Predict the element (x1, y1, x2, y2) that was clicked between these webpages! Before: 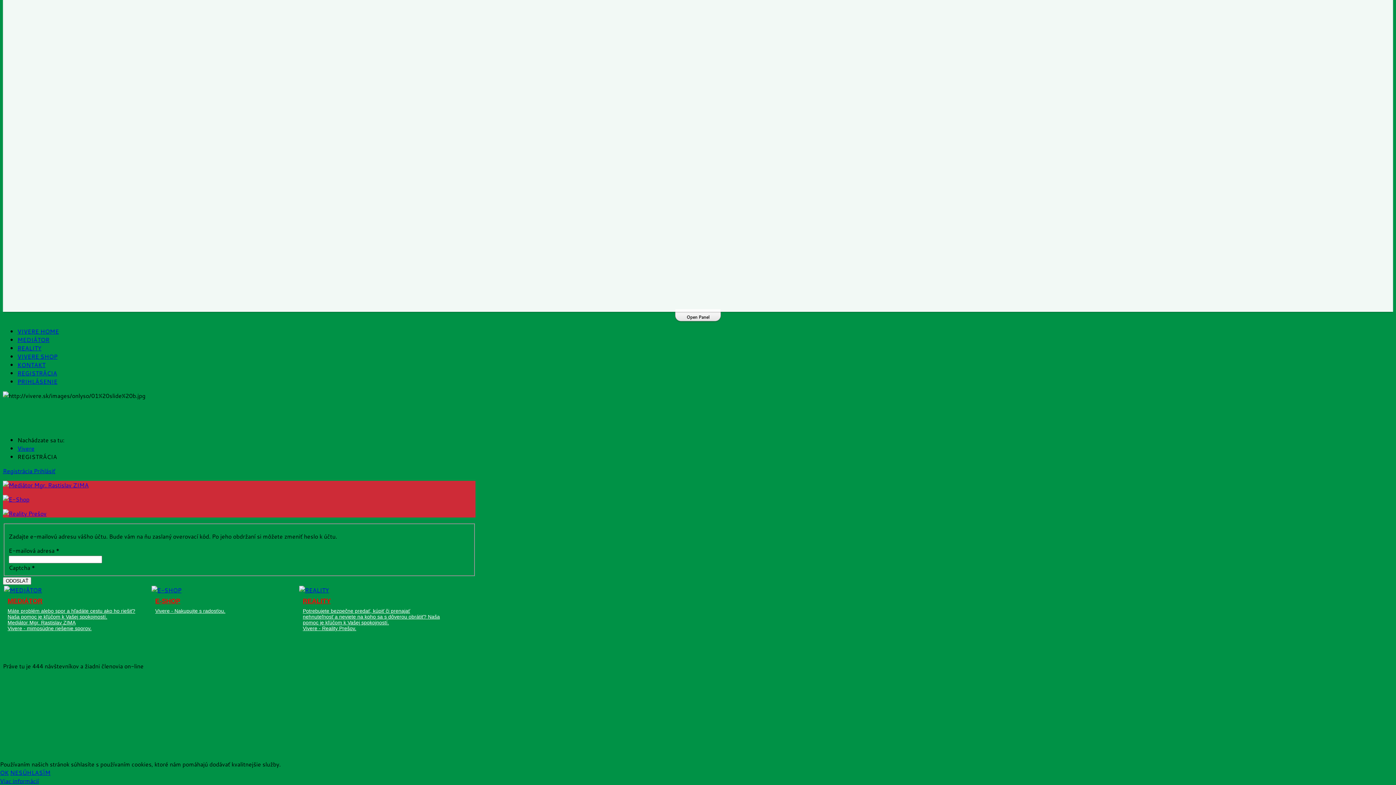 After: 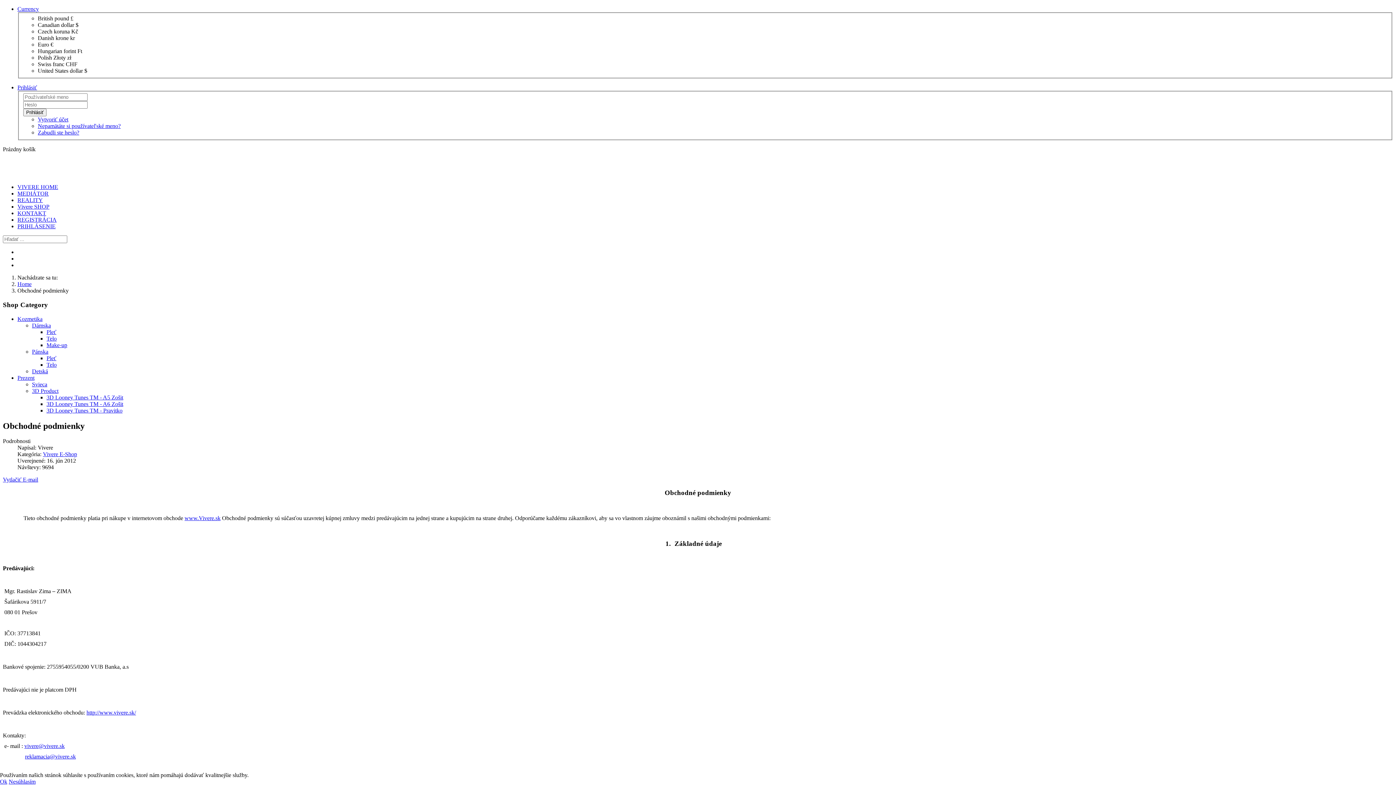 Action: label: Viac informácií bbox: (0, 777, 38, 785)